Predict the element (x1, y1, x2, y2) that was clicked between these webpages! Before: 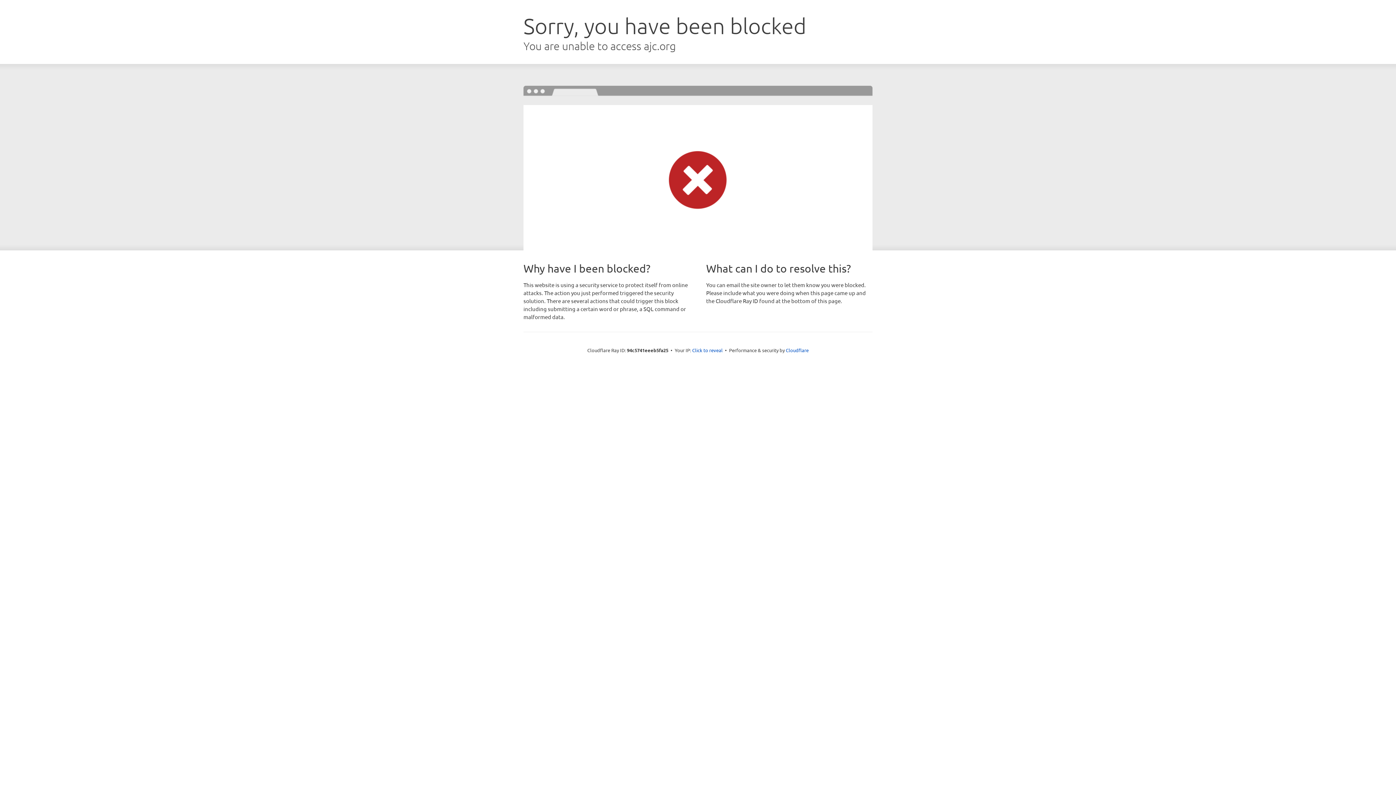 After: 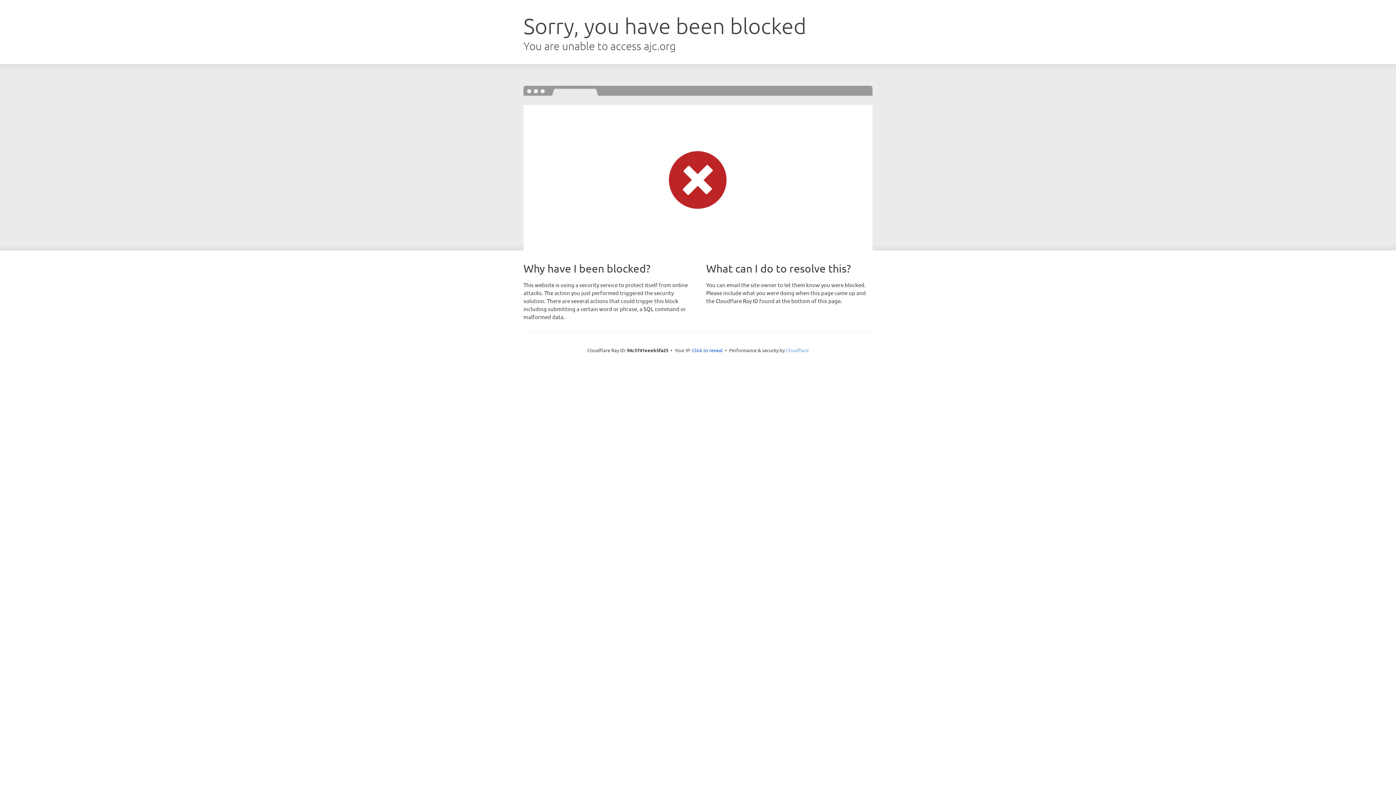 Action: bbox: (786, 347, 808, 353) label: Cloudflare